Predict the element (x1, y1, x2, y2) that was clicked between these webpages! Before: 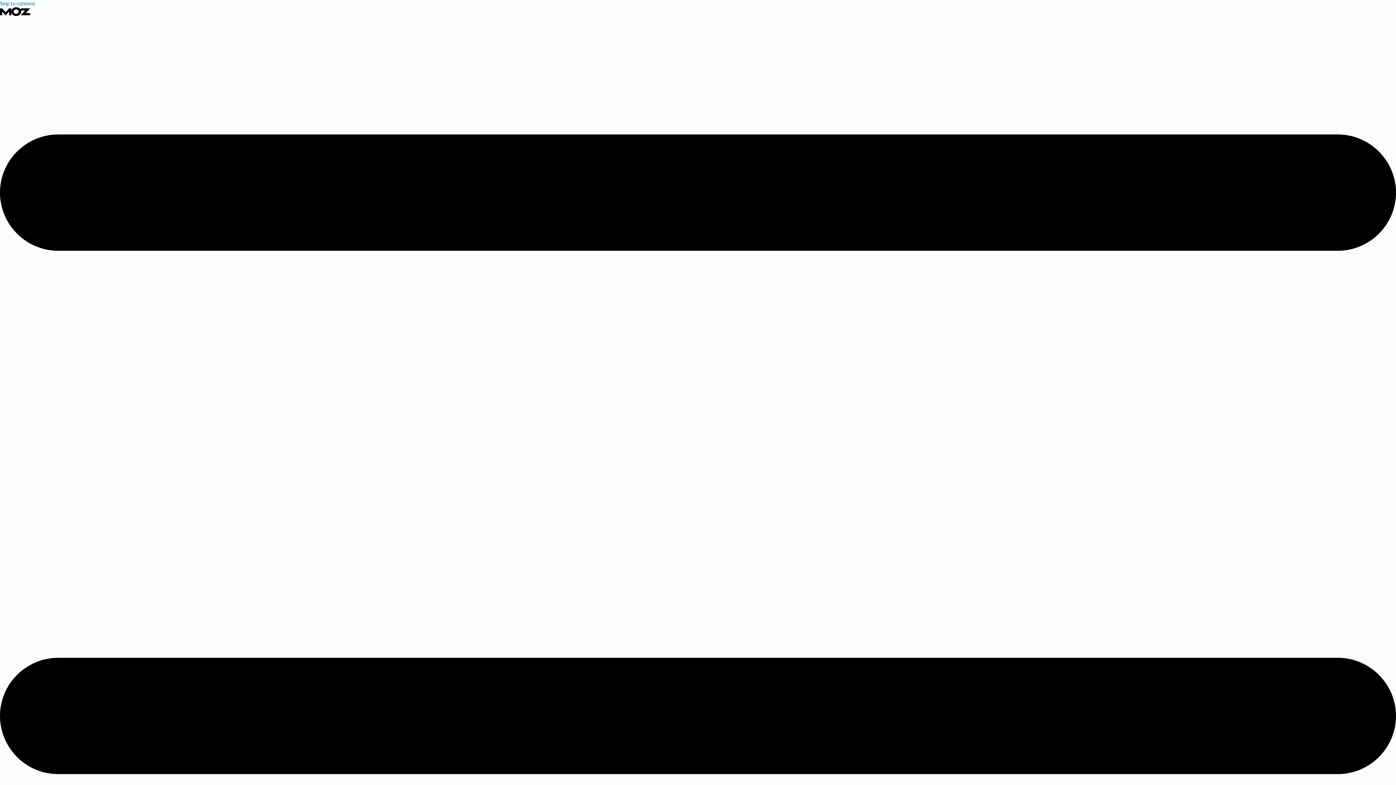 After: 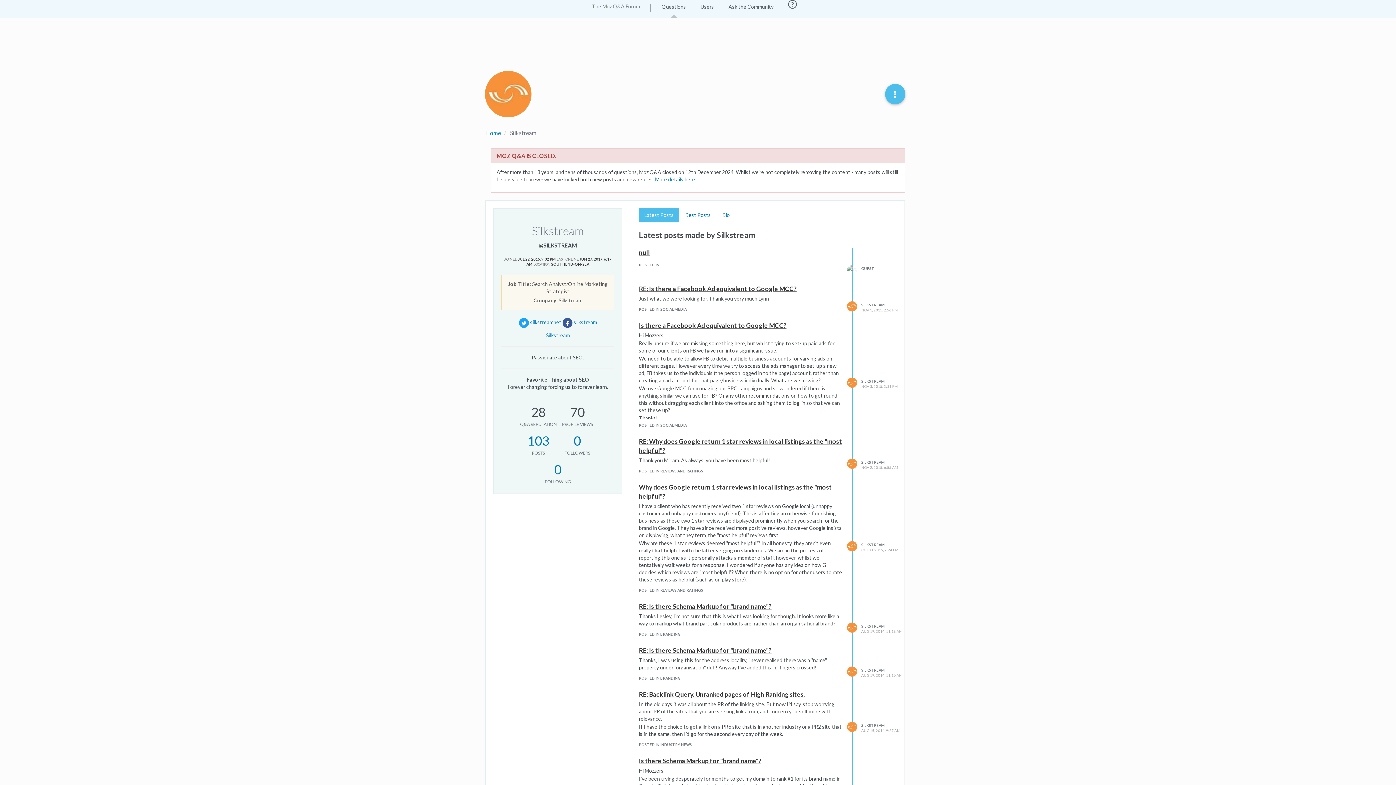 Action: bbox: (0, 0, 35, 6) label: Skip to content